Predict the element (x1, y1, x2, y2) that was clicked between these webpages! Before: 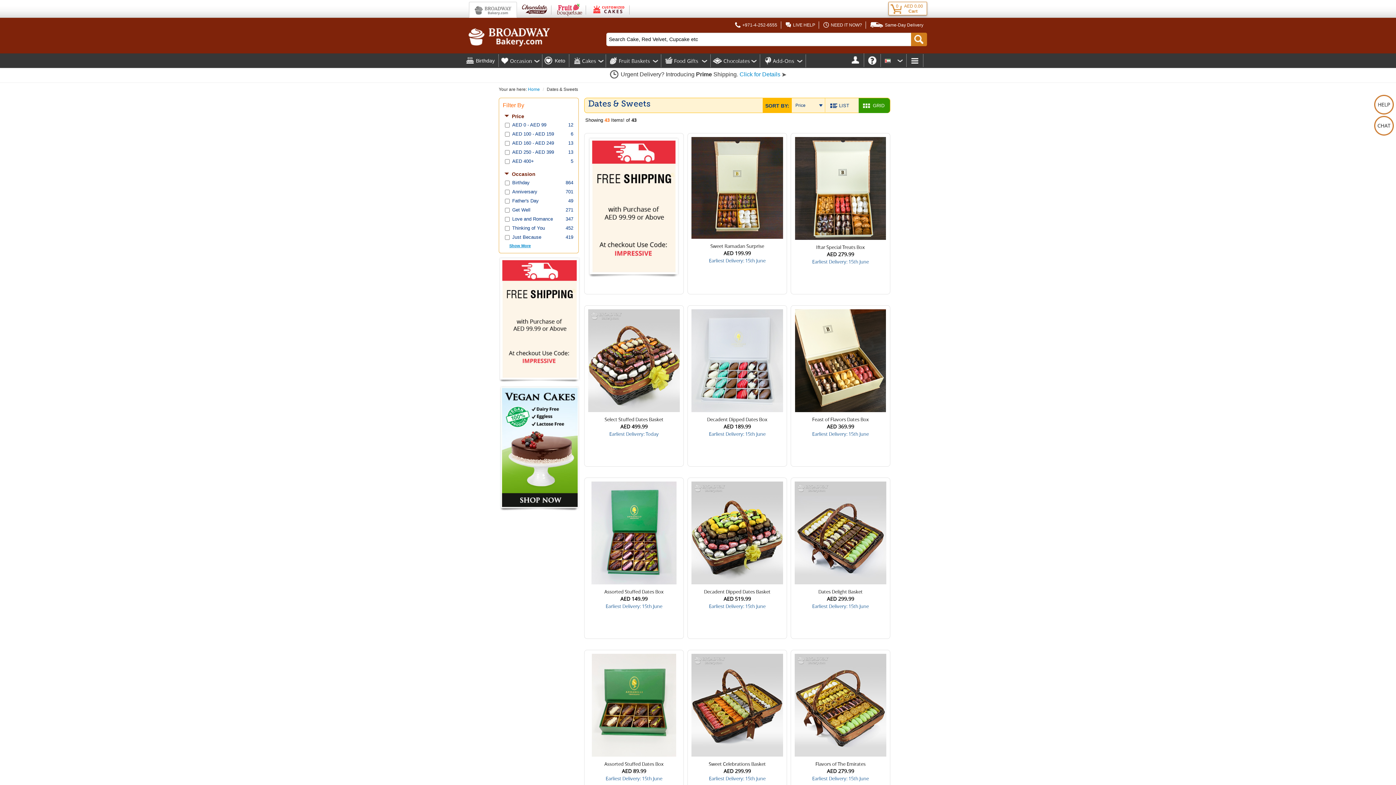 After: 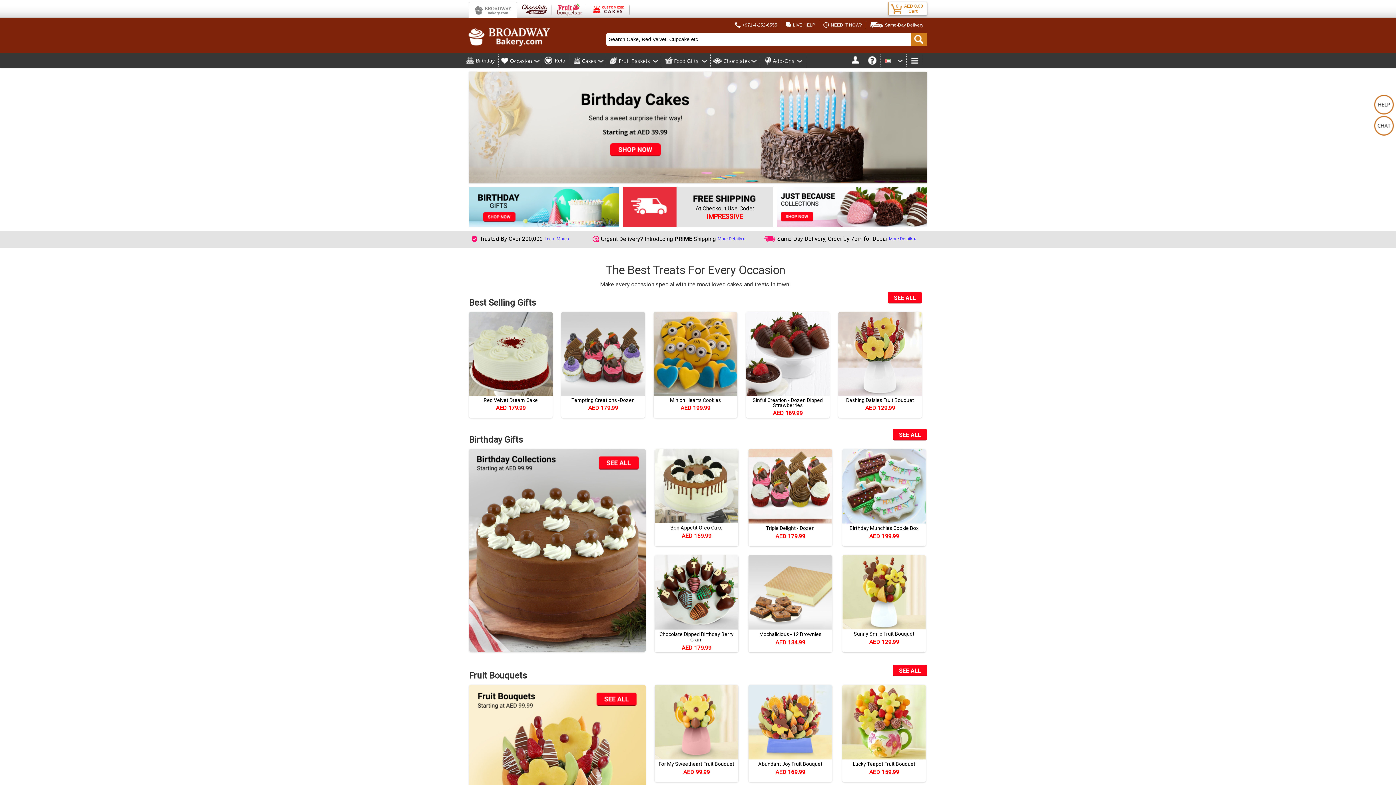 Action: bbox: (461, 24, 557, 50)